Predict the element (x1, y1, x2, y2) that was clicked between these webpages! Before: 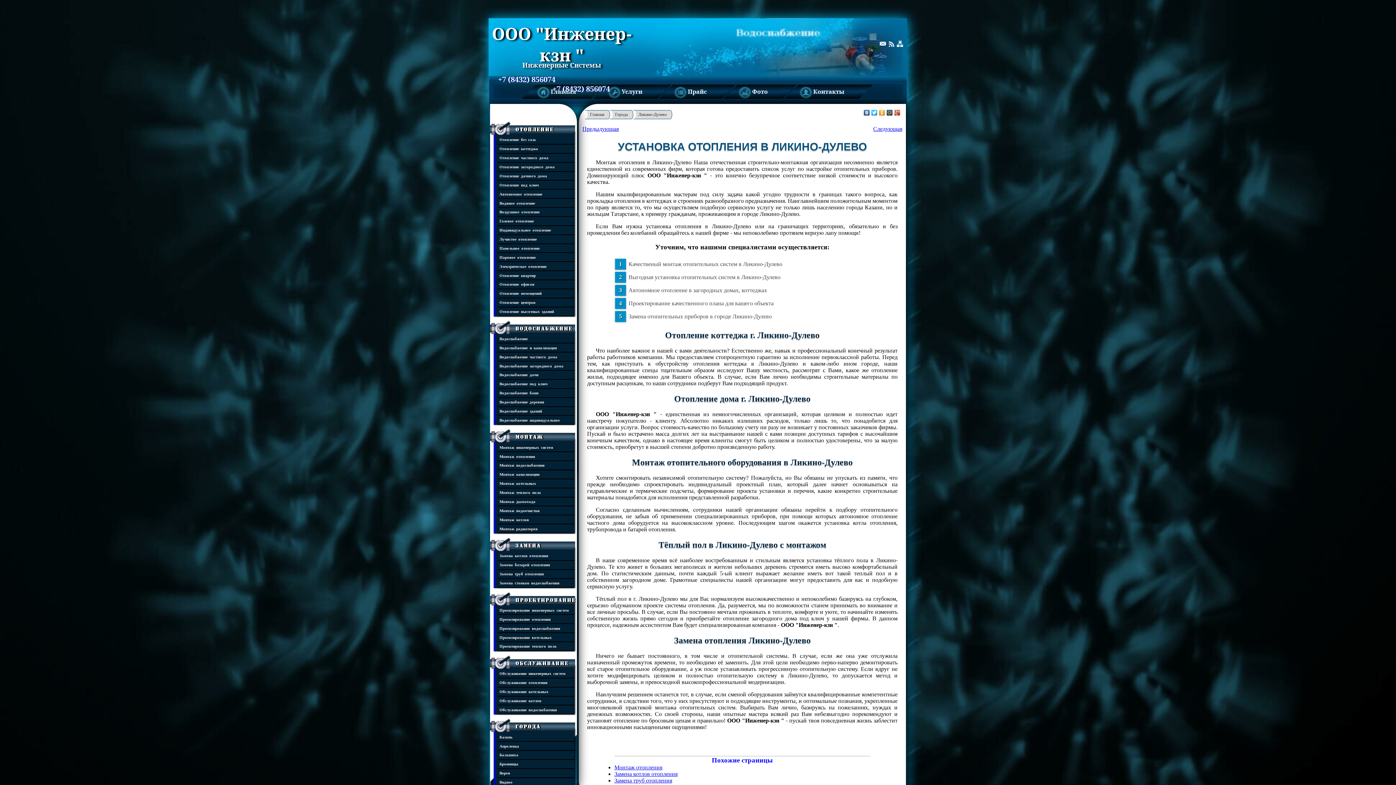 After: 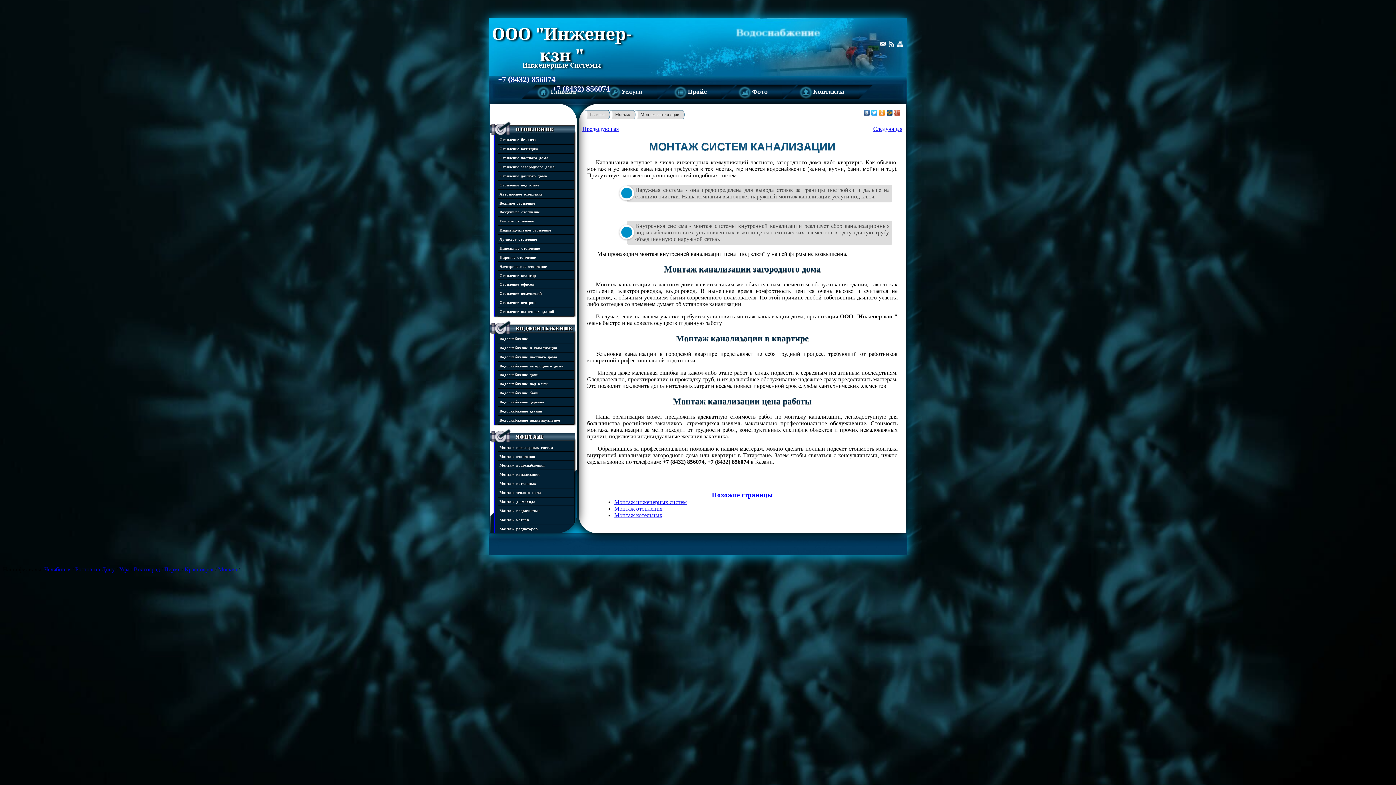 Action: bbox: (497, 470, 574, 478) label: Монтаж канализации